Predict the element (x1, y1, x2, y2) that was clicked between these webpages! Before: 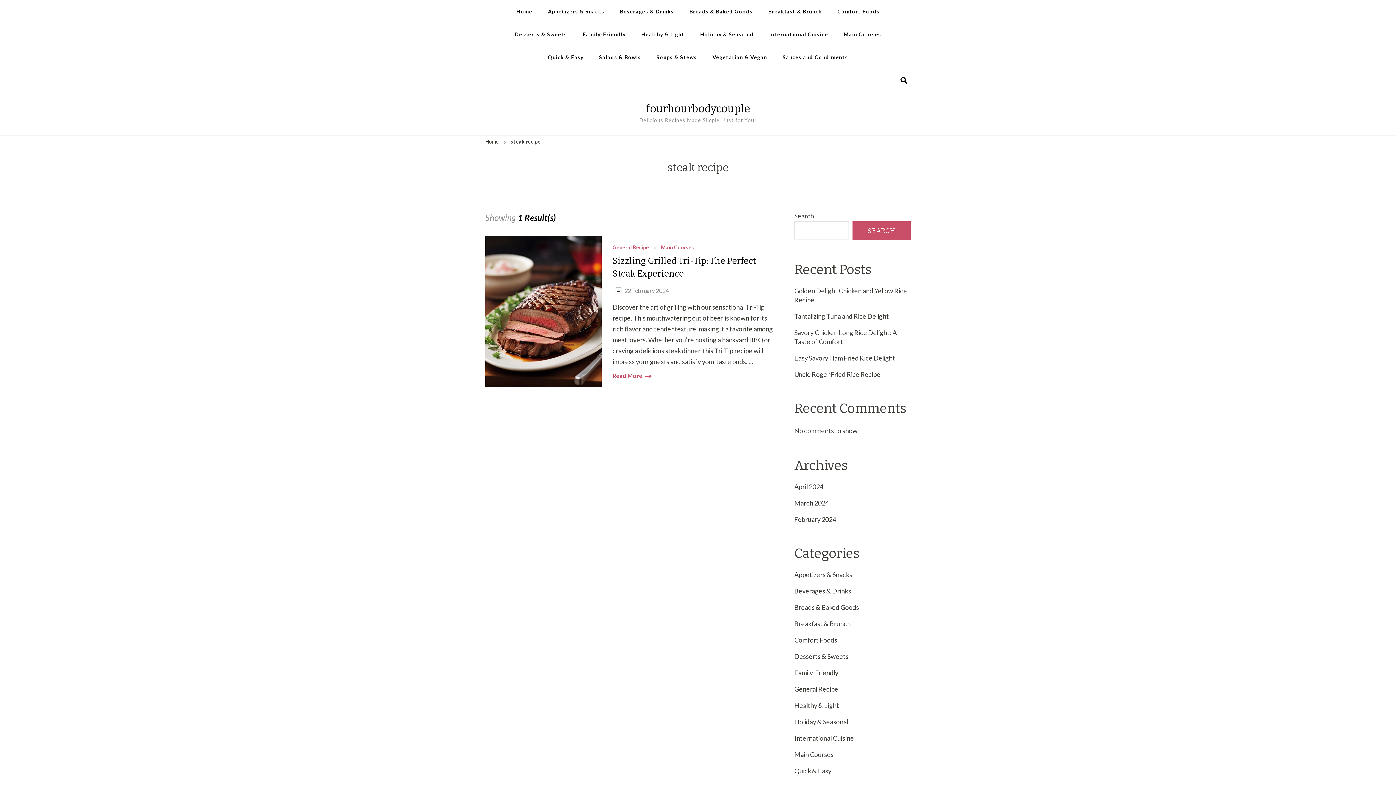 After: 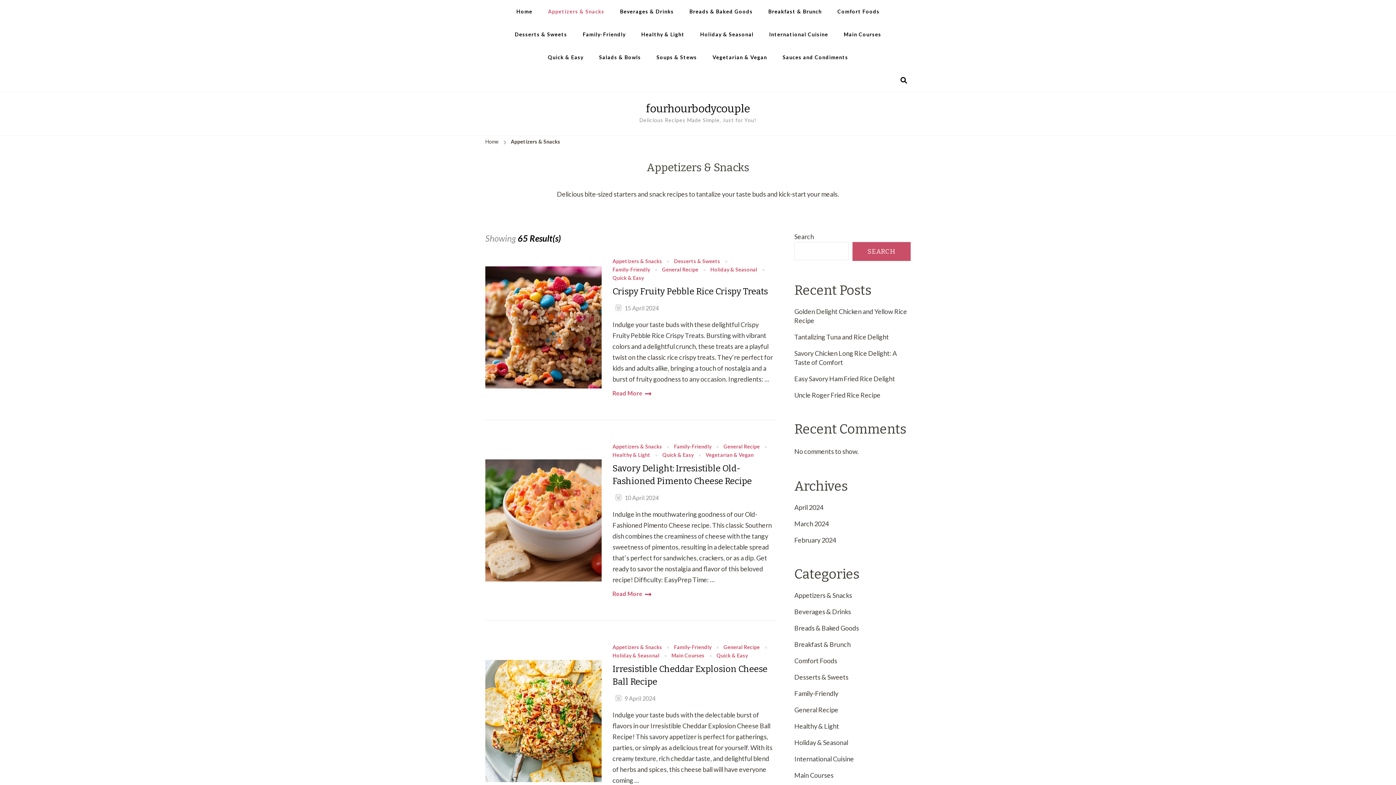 Action: label: Appetizers & Snacks bbox: (794, 571, 852, 579)